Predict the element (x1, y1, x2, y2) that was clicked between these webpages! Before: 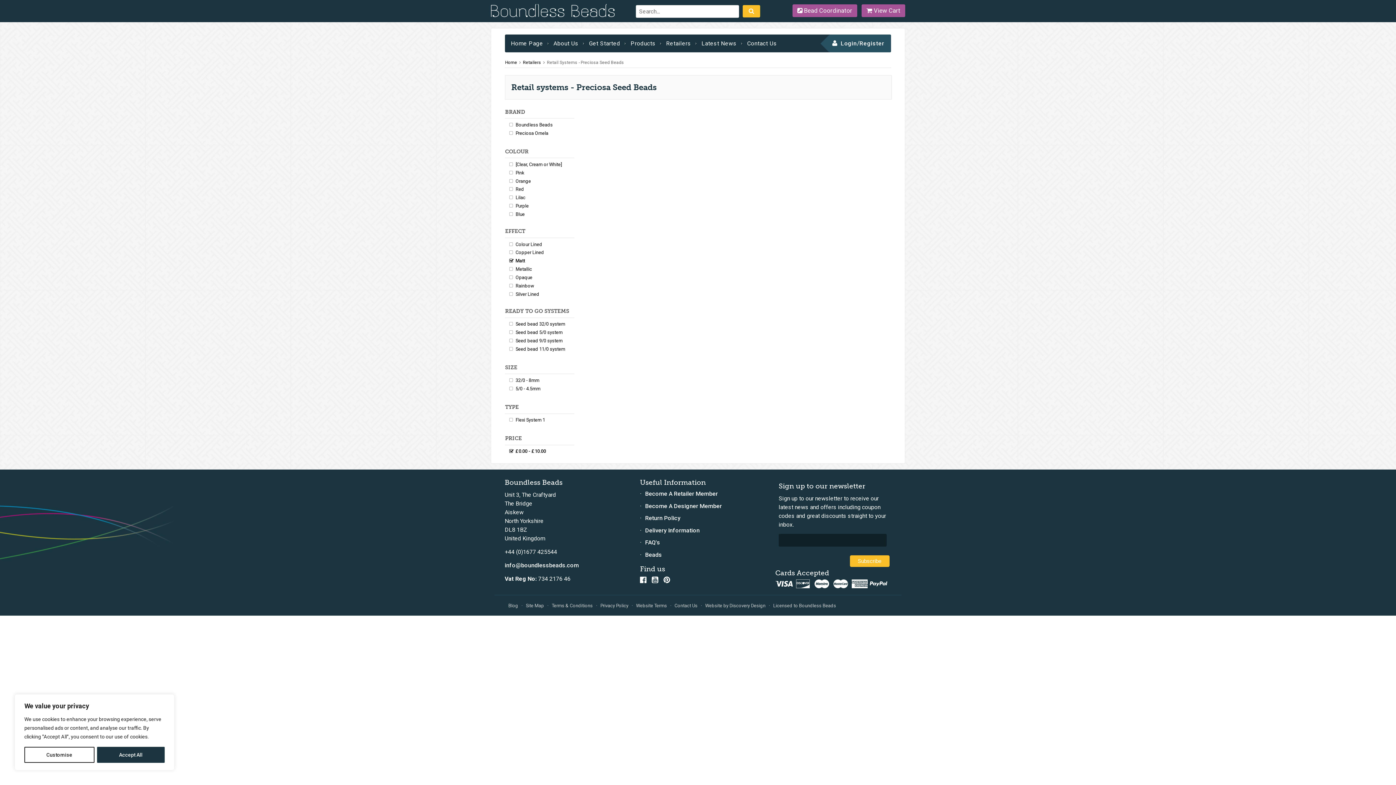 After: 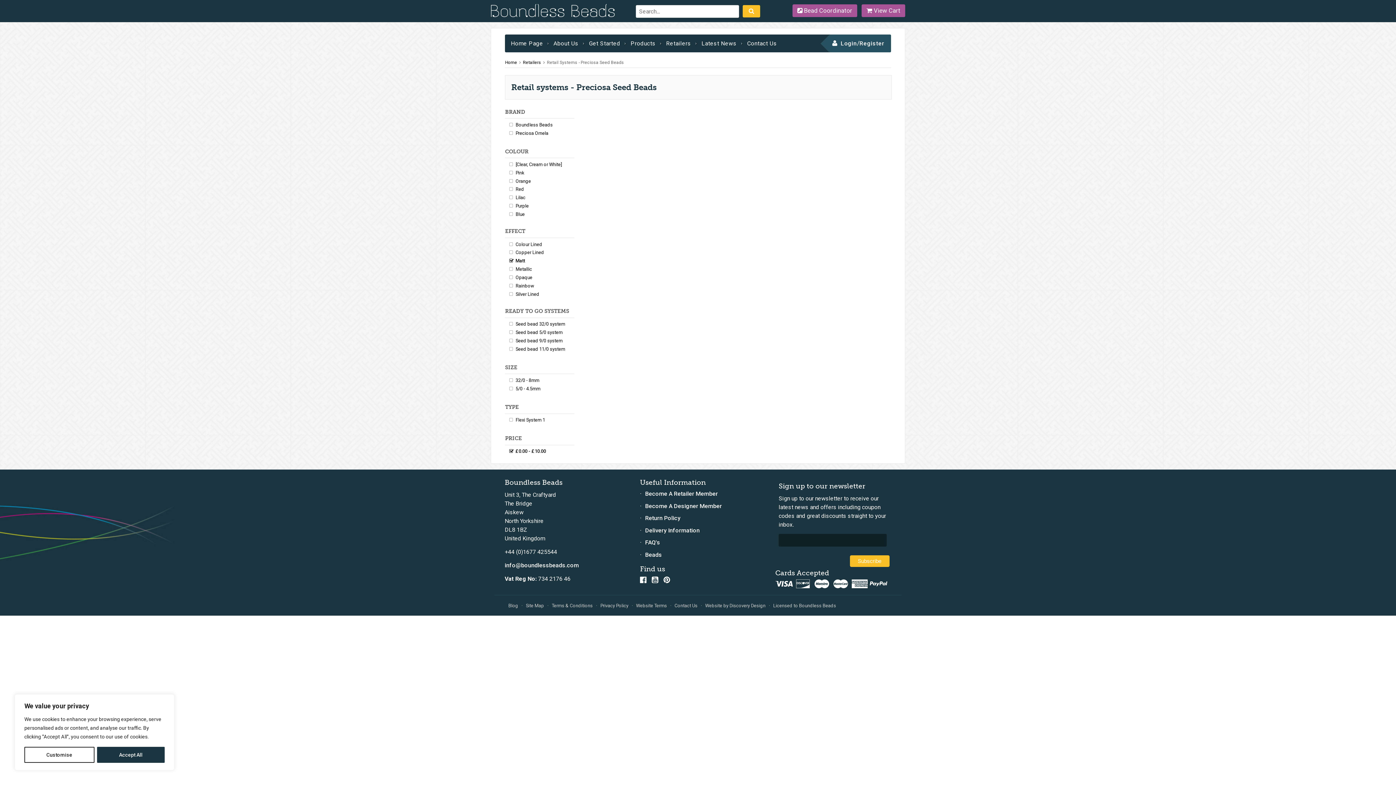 Action: bbox: (651, 575, 658, 584)